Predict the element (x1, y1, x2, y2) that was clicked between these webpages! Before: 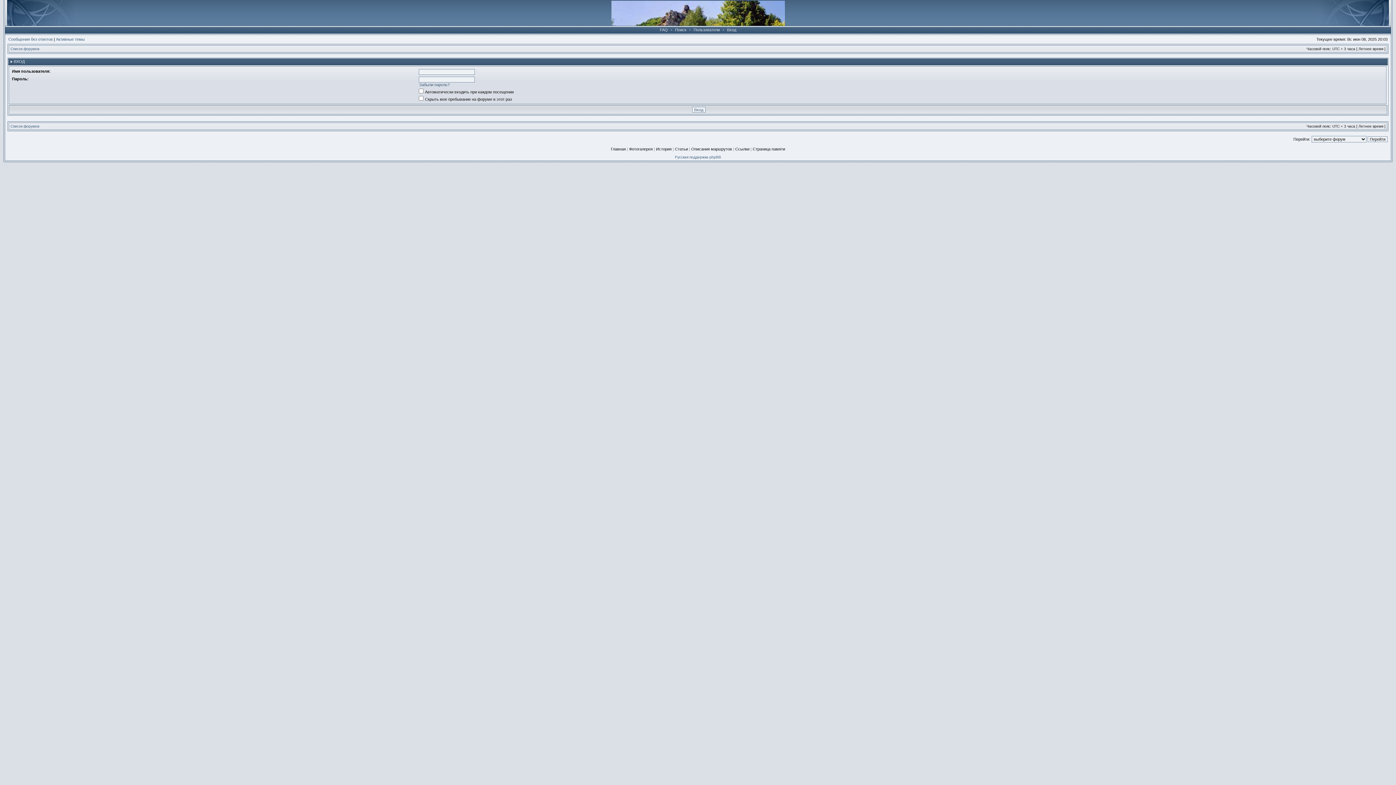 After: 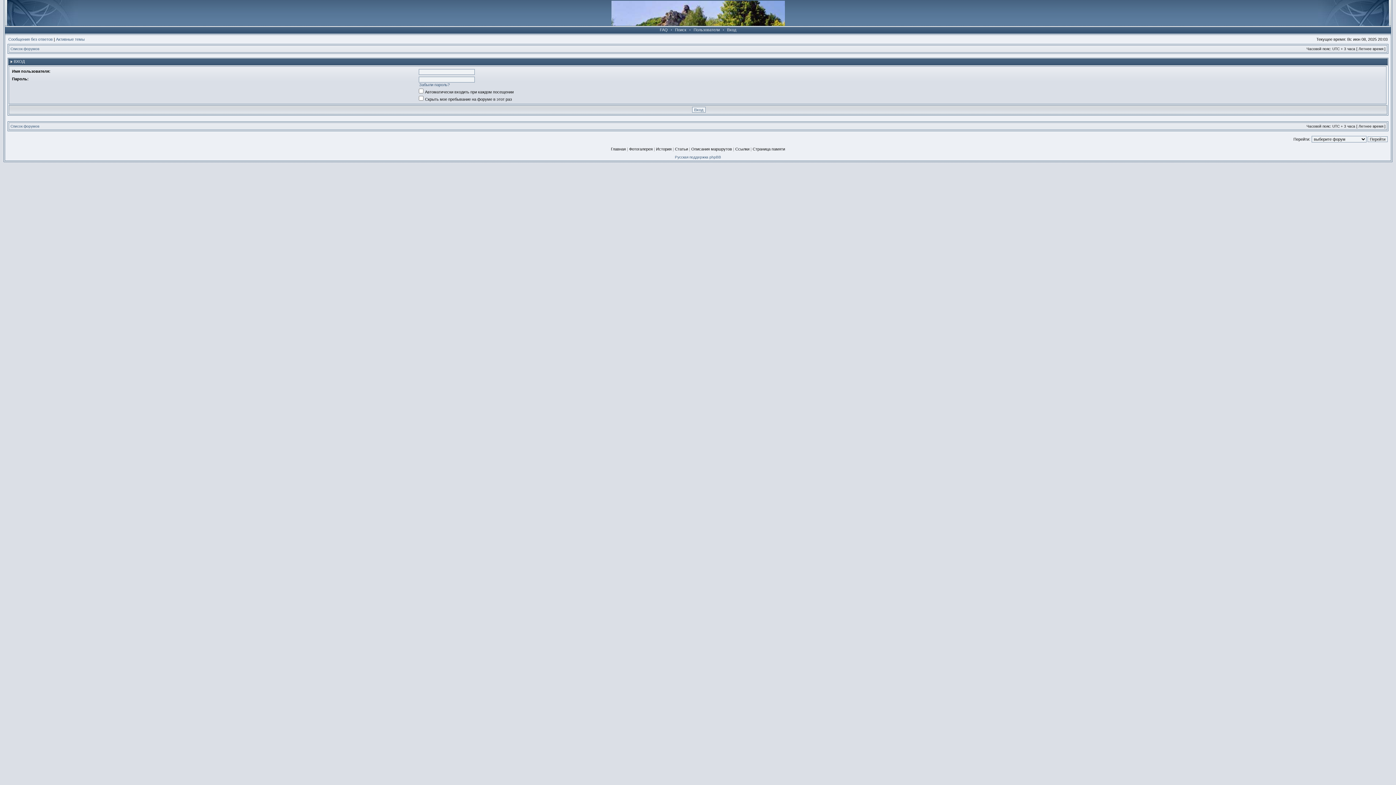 Action: label: Вход bbox: (725, 27, 738, 32)